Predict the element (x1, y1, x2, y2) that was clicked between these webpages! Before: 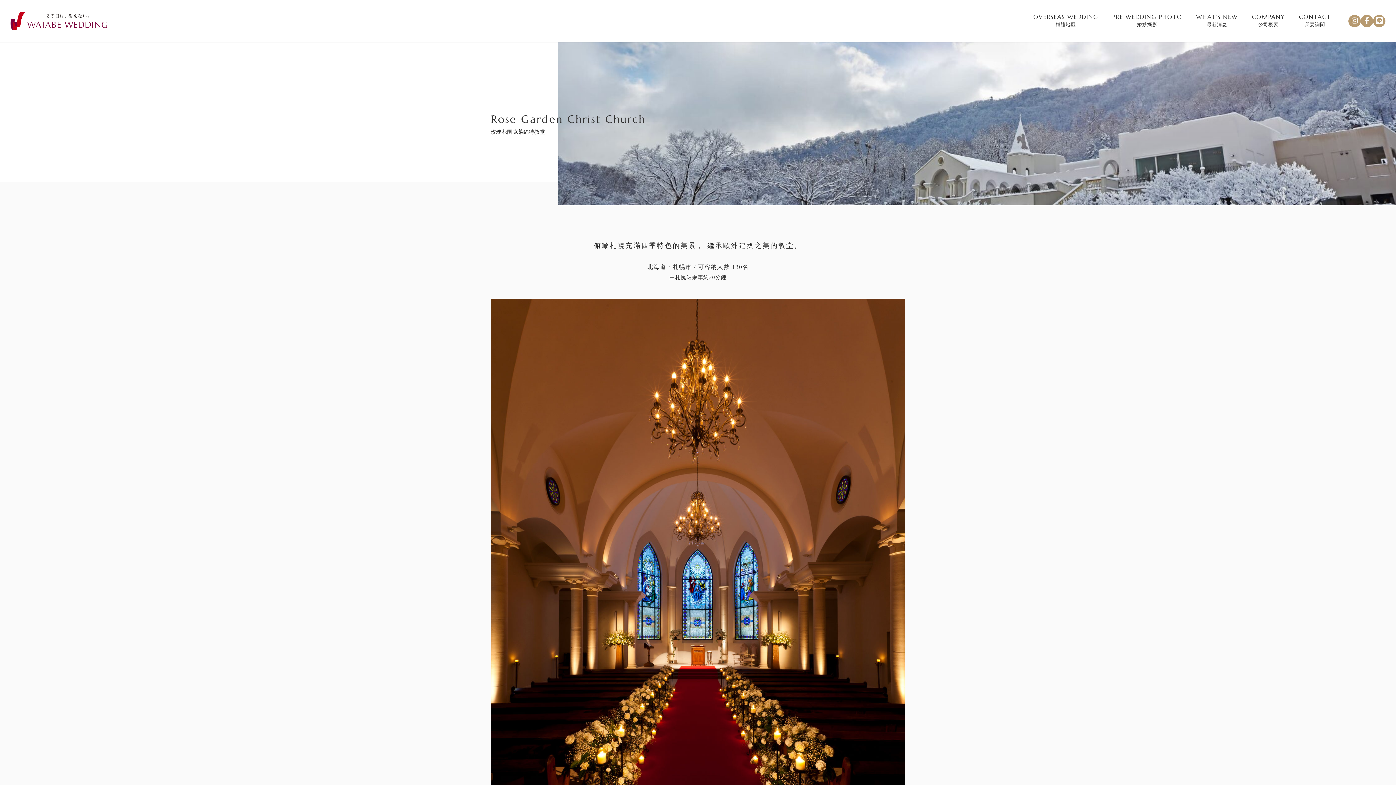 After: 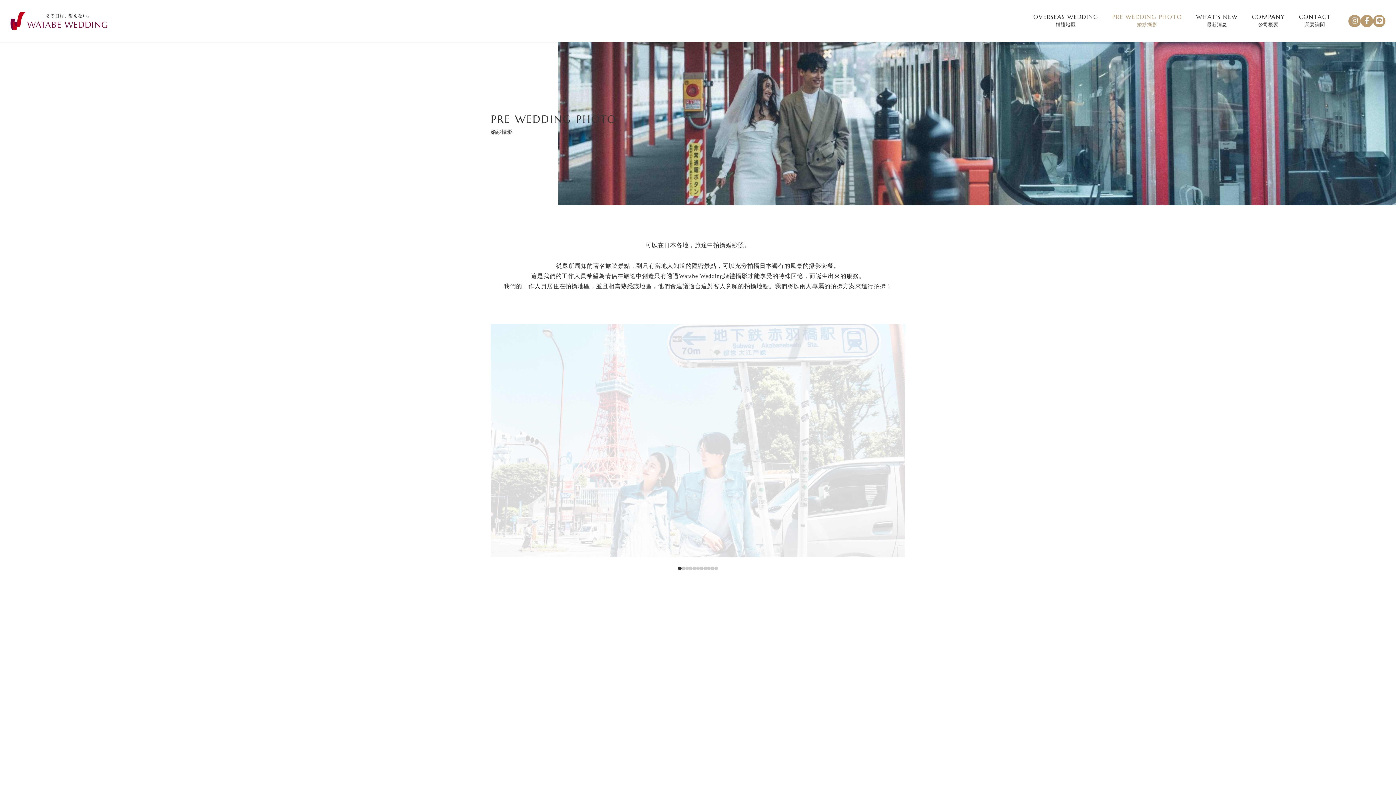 Action: label: PRE WEDDING PHOTO
婚紗攝影 bbox: (1105, 5, 1189, 36)